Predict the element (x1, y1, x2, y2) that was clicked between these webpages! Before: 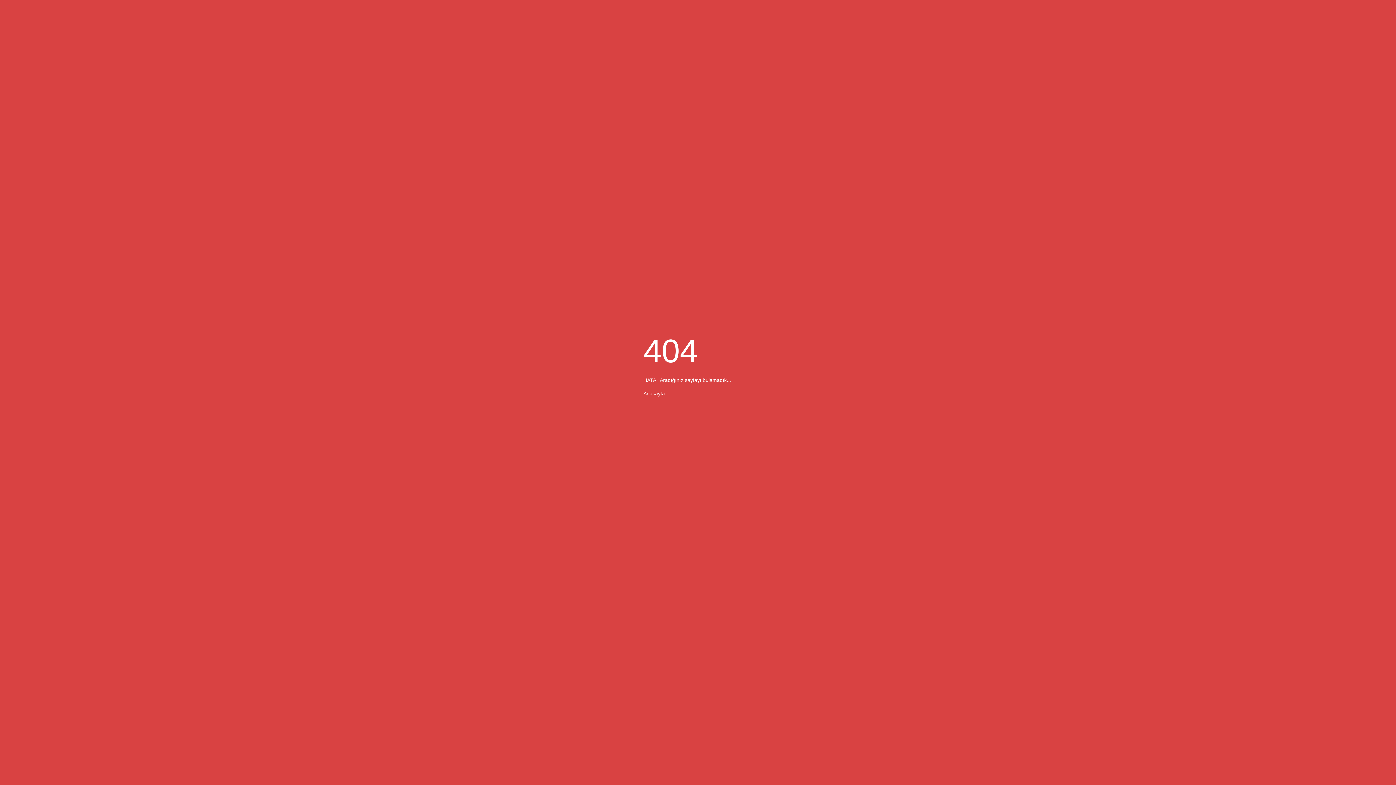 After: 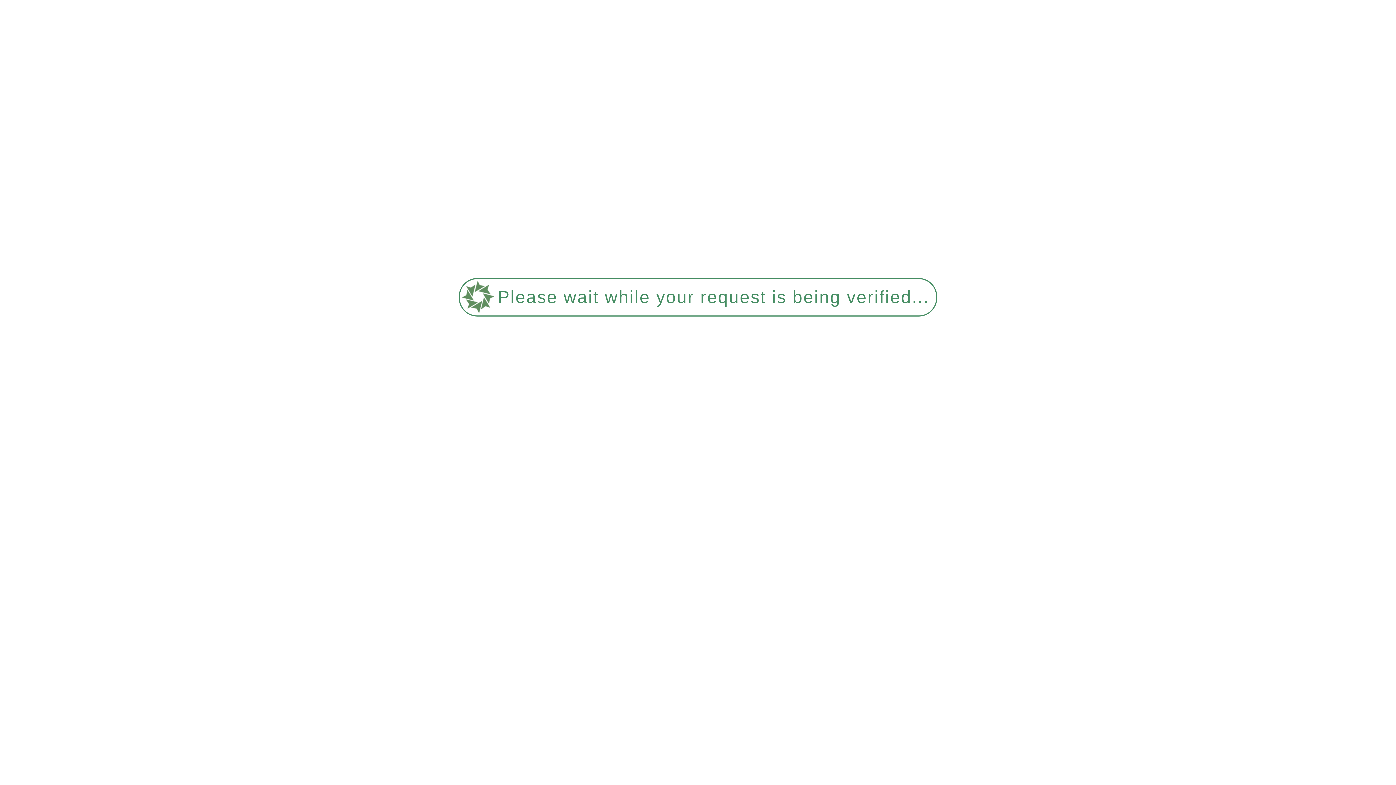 Action: bbox: (643, 390, 665, 396) label: Anasayfa